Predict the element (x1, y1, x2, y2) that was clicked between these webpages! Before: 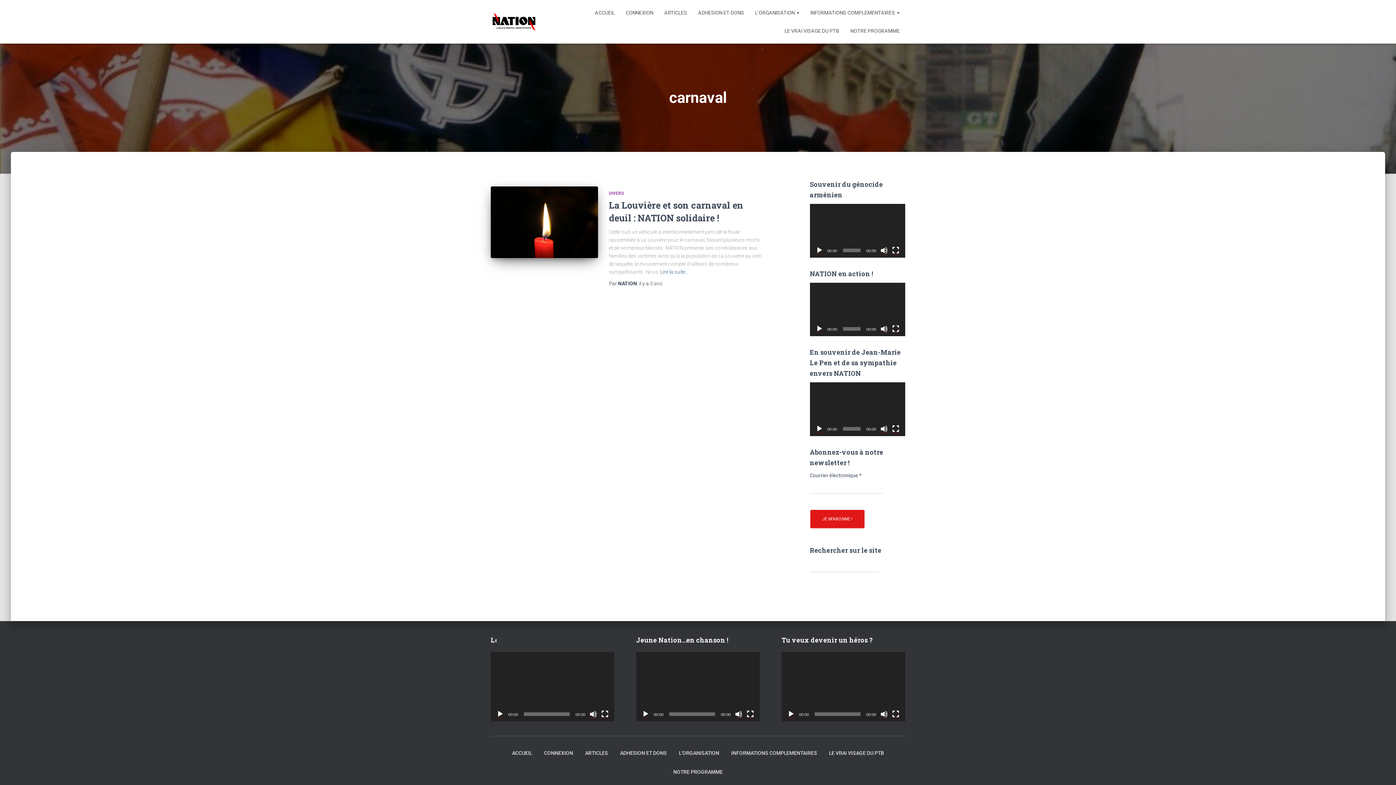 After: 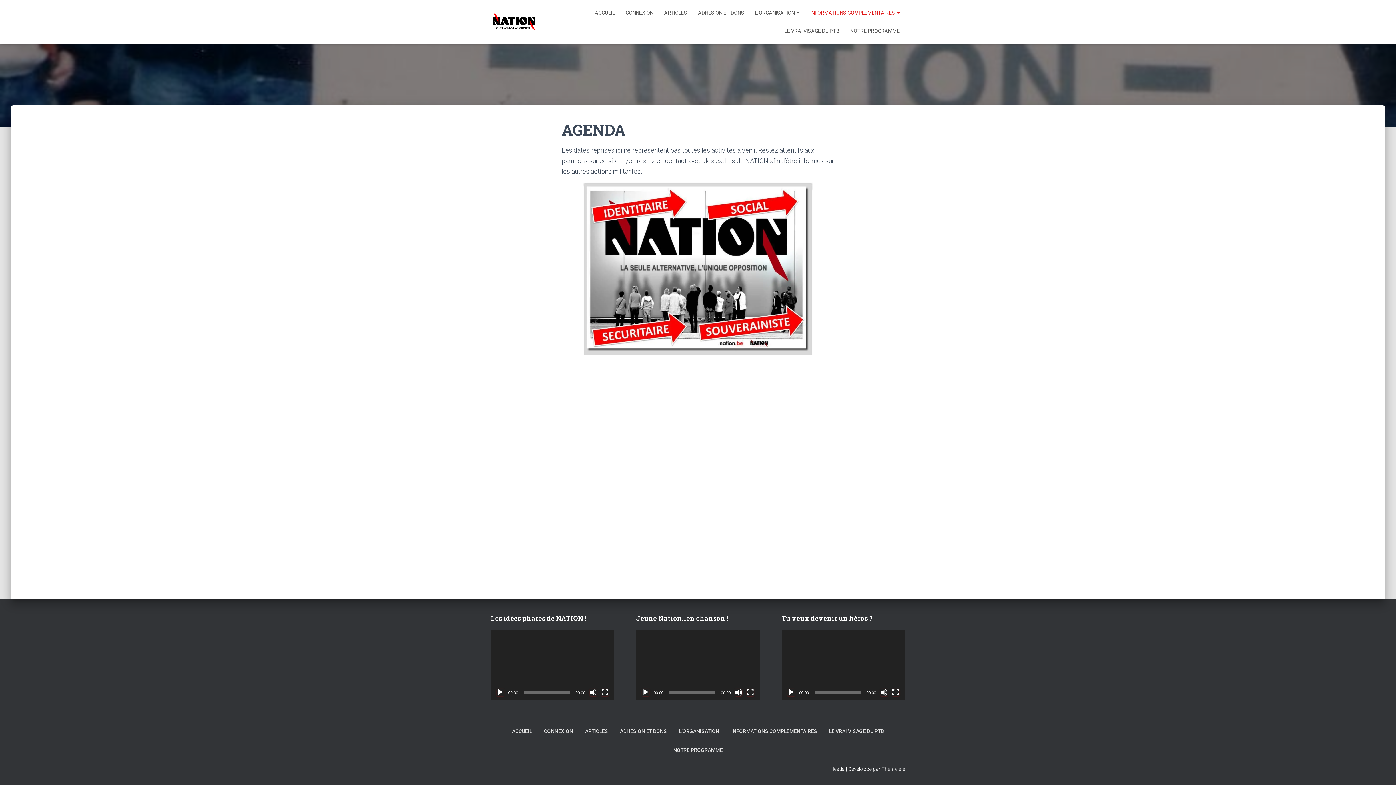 Action: bbox: (805, 3, 905, 21) label: INFORMATIONS COMPLEMENTAIRES 